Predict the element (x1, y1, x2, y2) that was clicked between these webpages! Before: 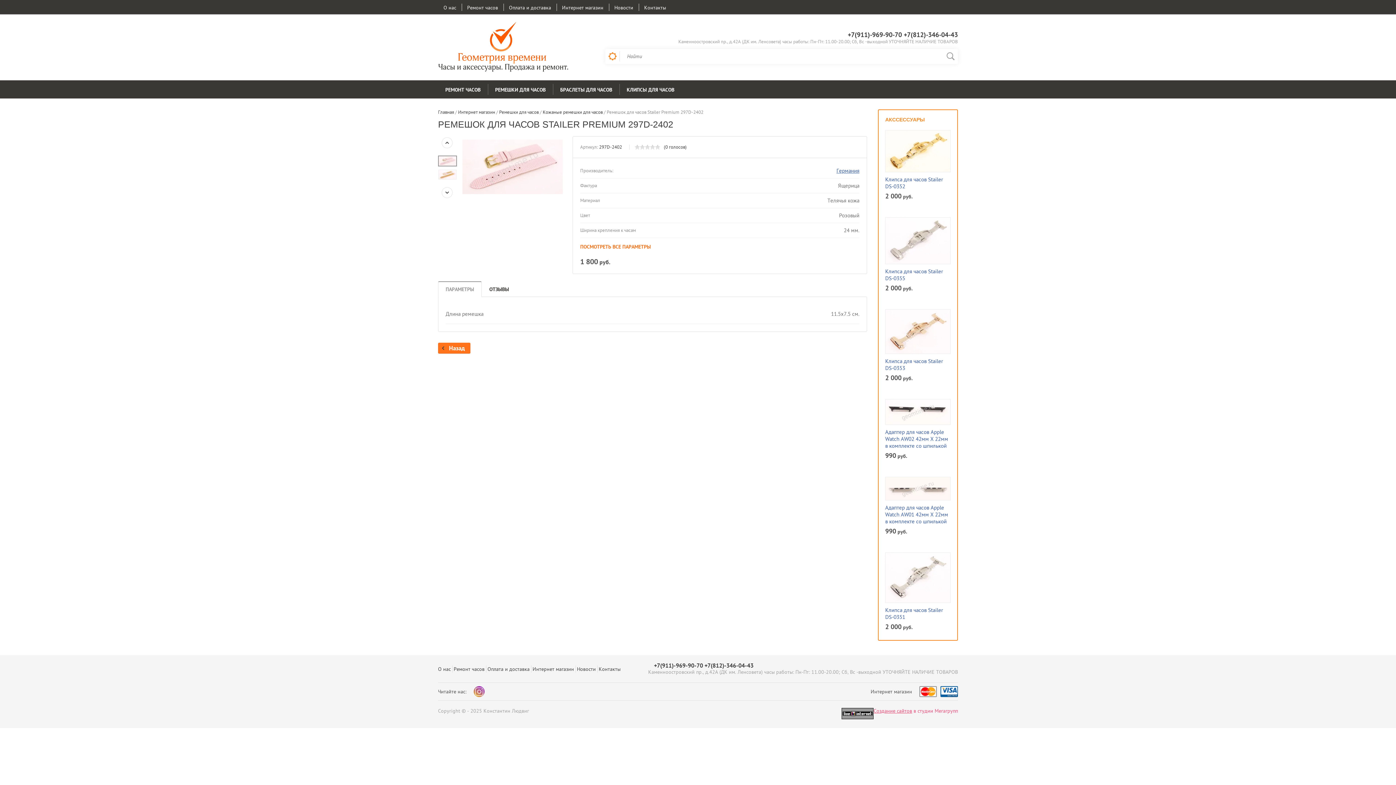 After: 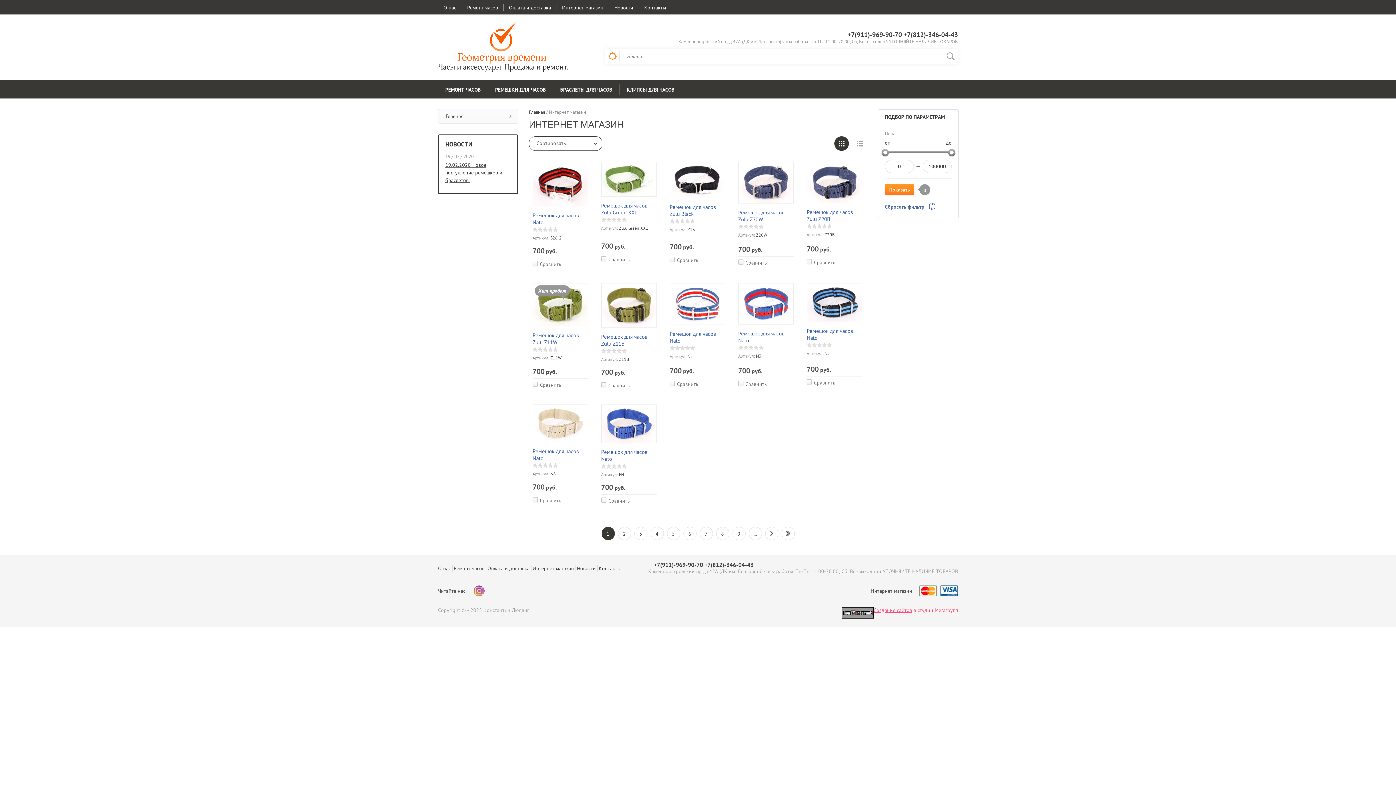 Action: bbox: (556, 0, 609, 14) label: Интернет магазин